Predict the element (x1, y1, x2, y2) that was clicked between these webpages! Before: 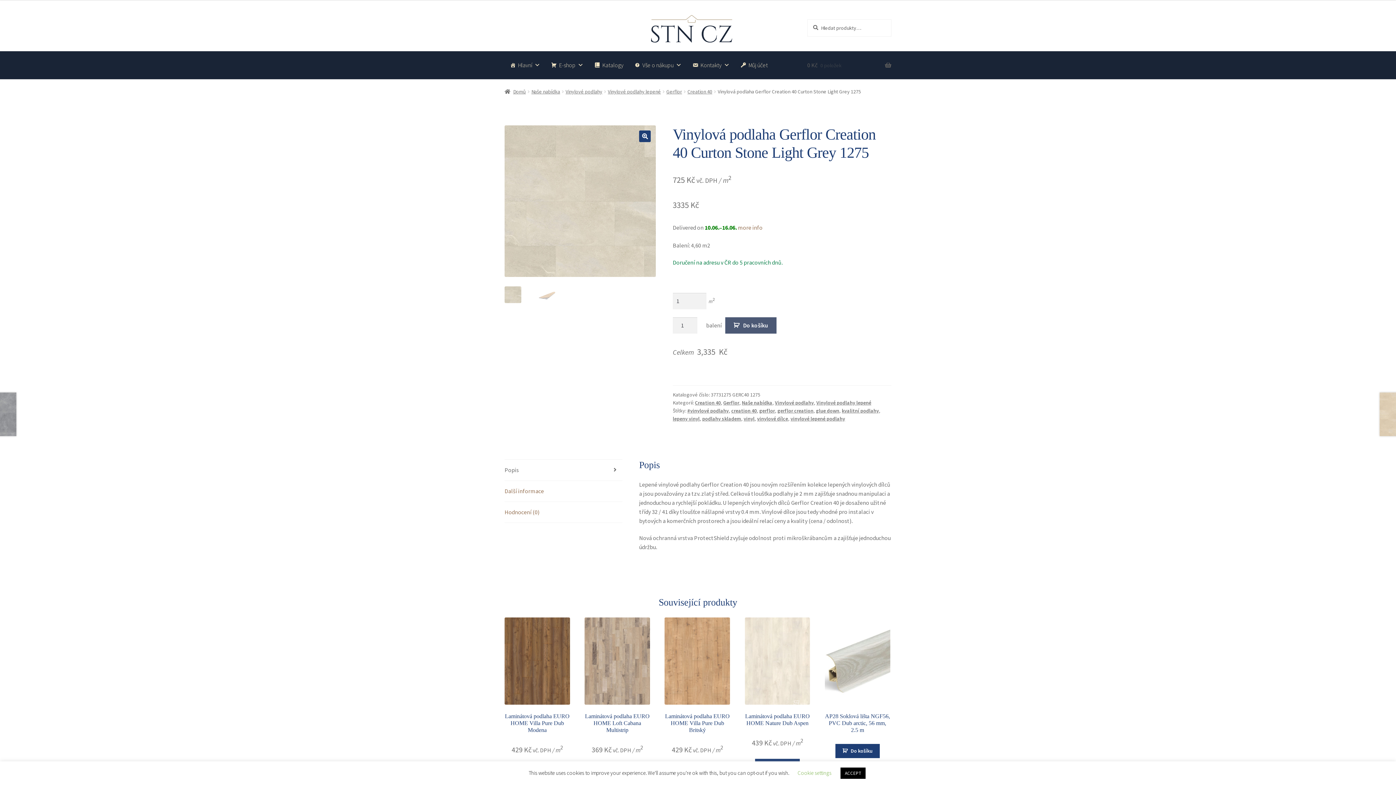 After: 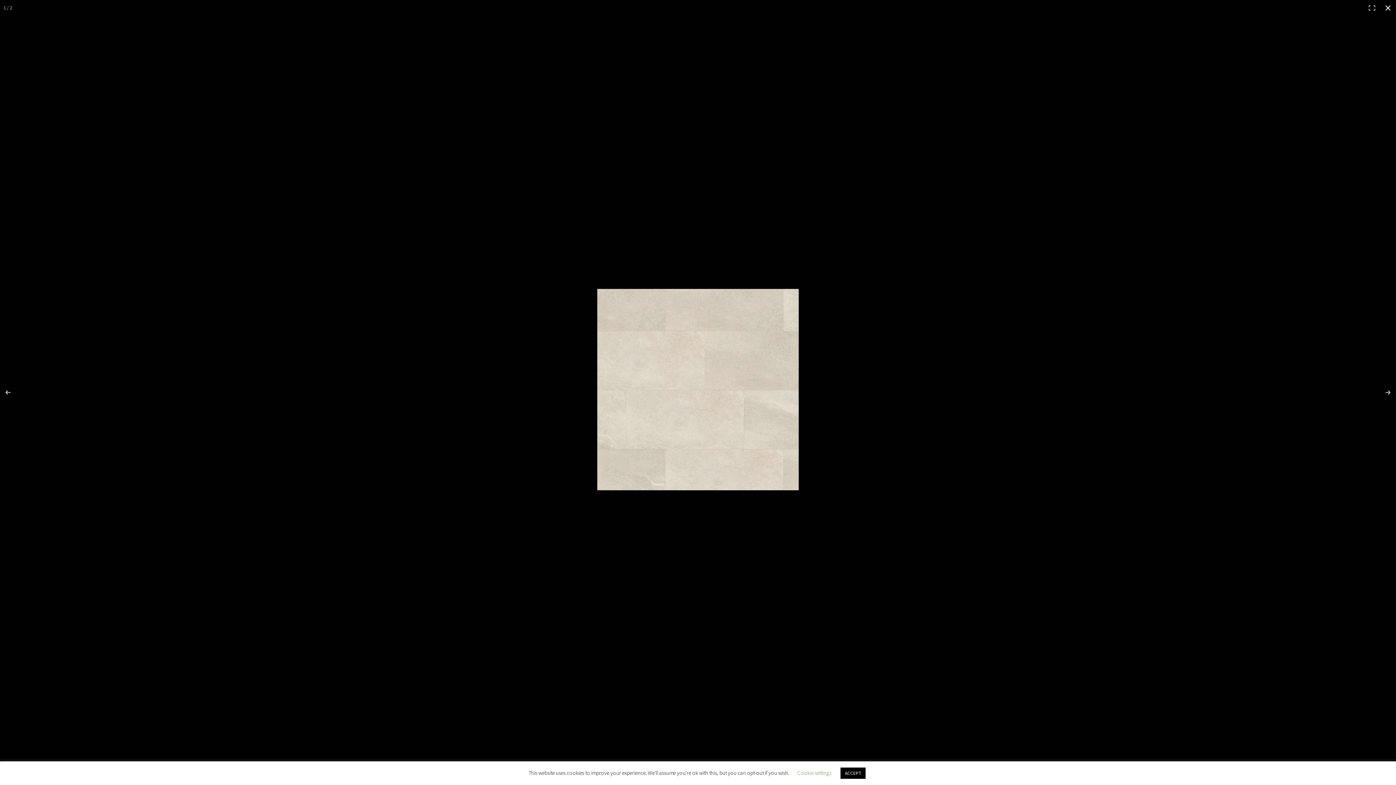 Action: bbox: (639, 130, 651, 142)